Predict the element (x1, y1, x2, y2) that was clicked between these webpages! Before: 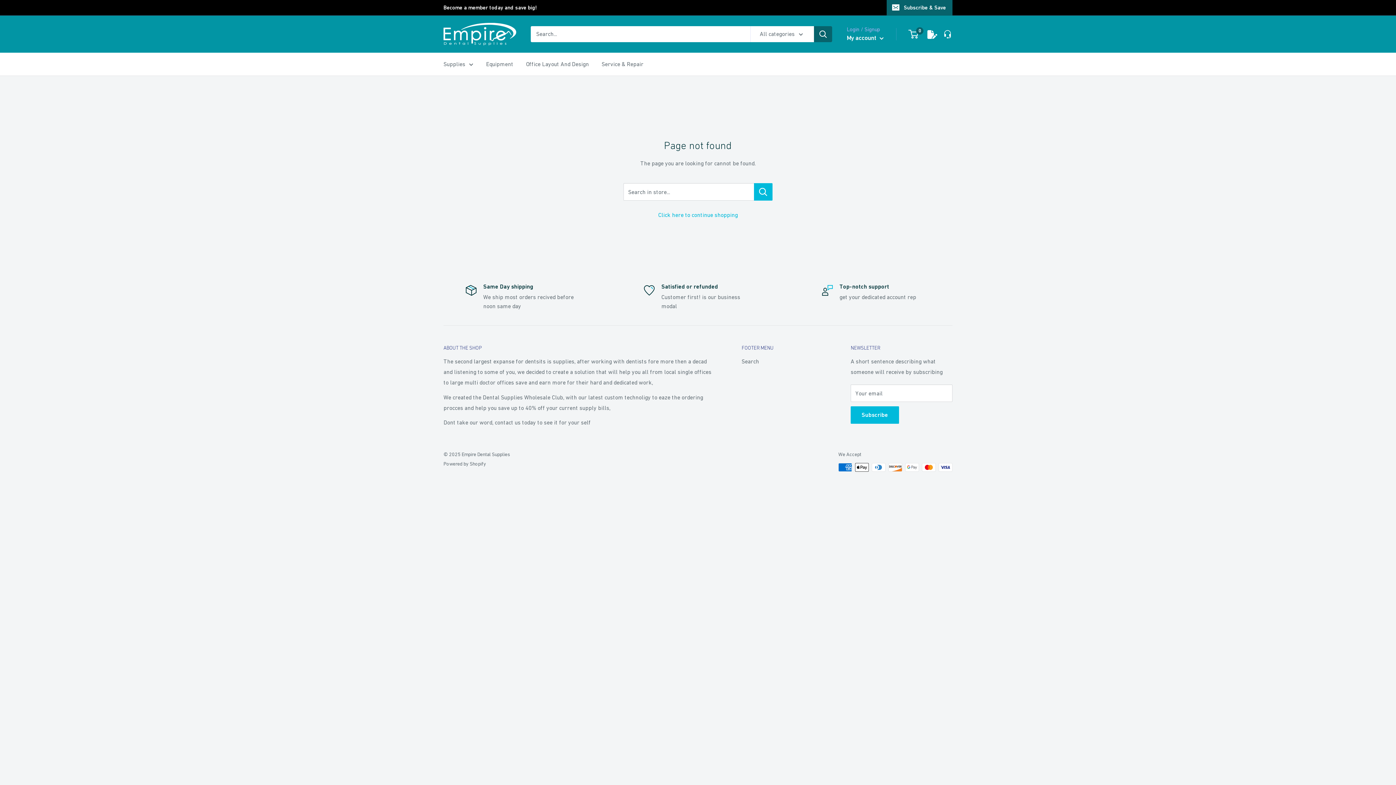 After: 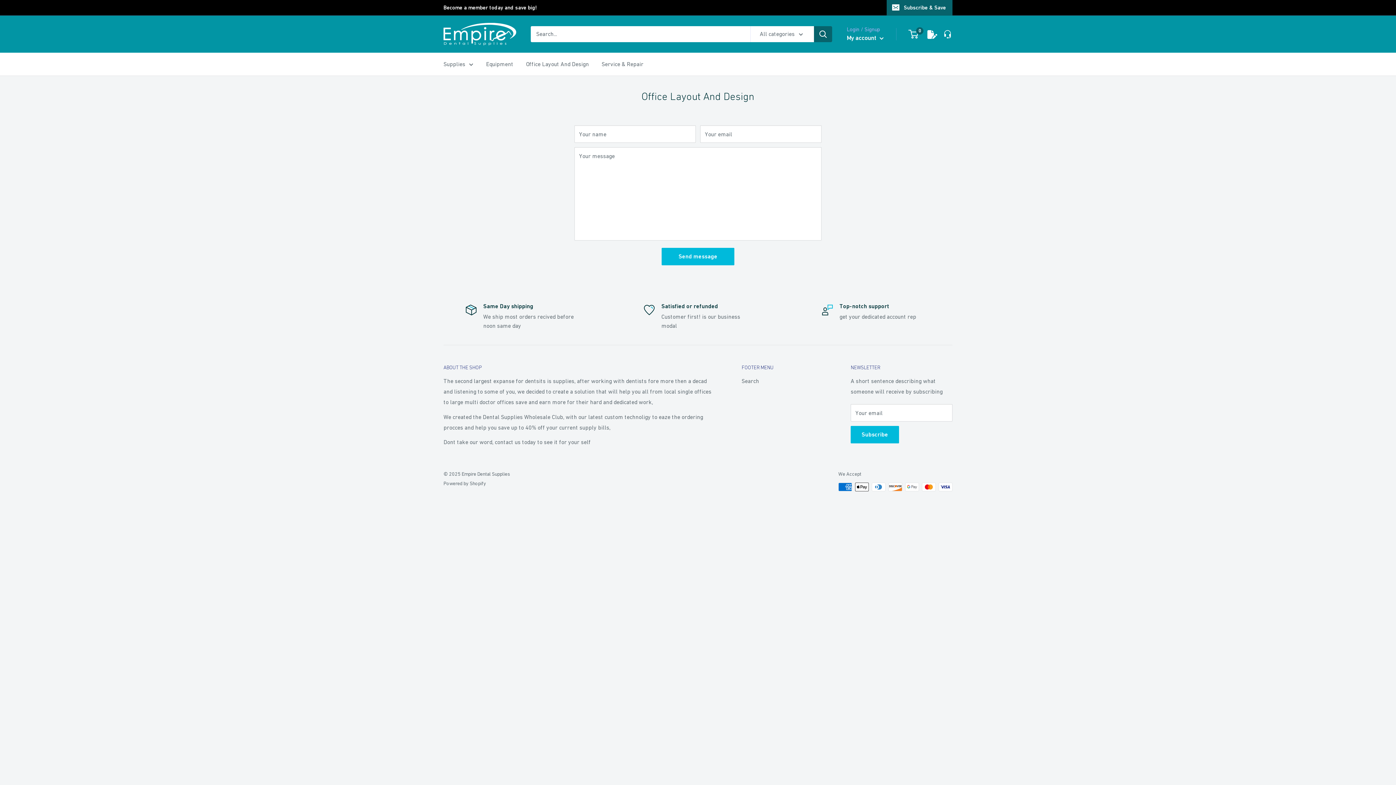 Action: bbox: (526, 58, 589, 69) label: Office Layout And Design